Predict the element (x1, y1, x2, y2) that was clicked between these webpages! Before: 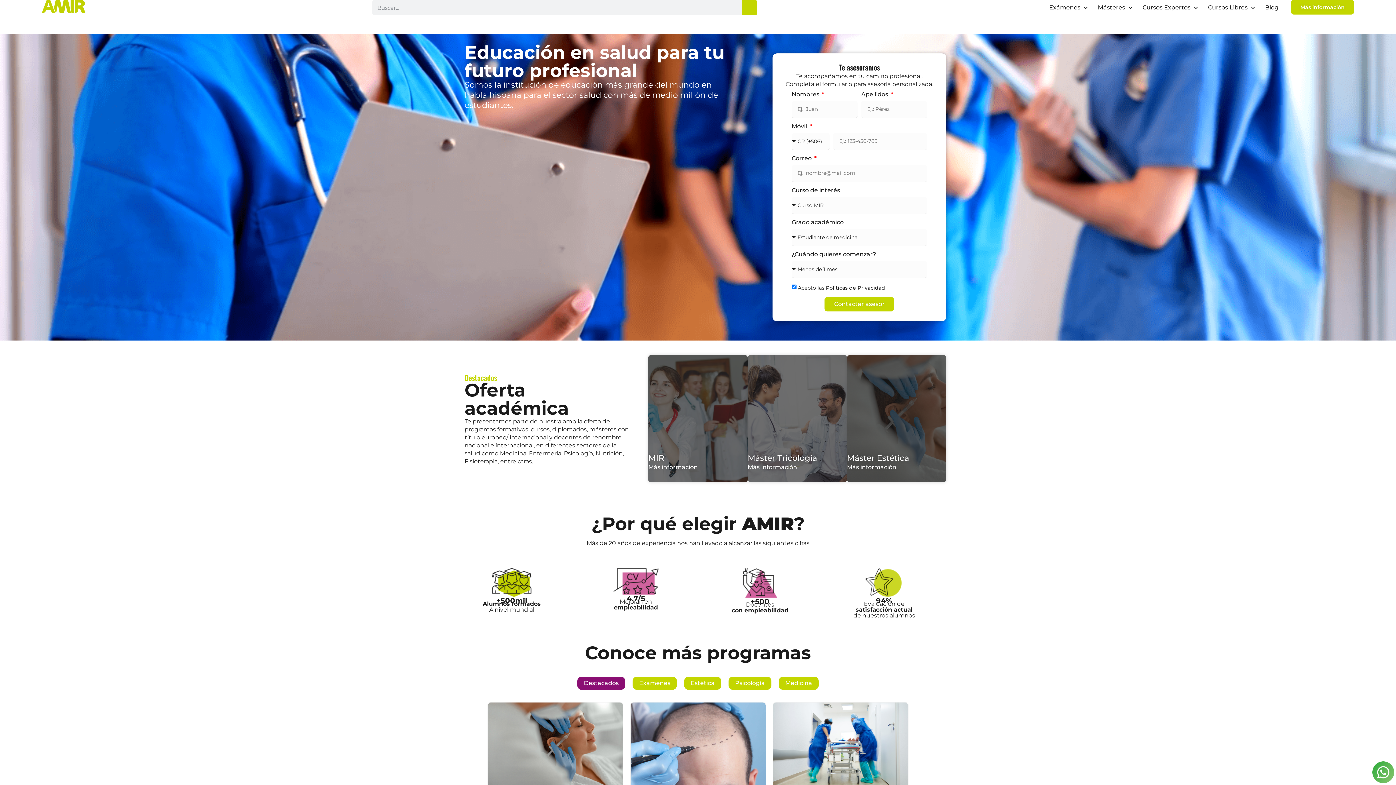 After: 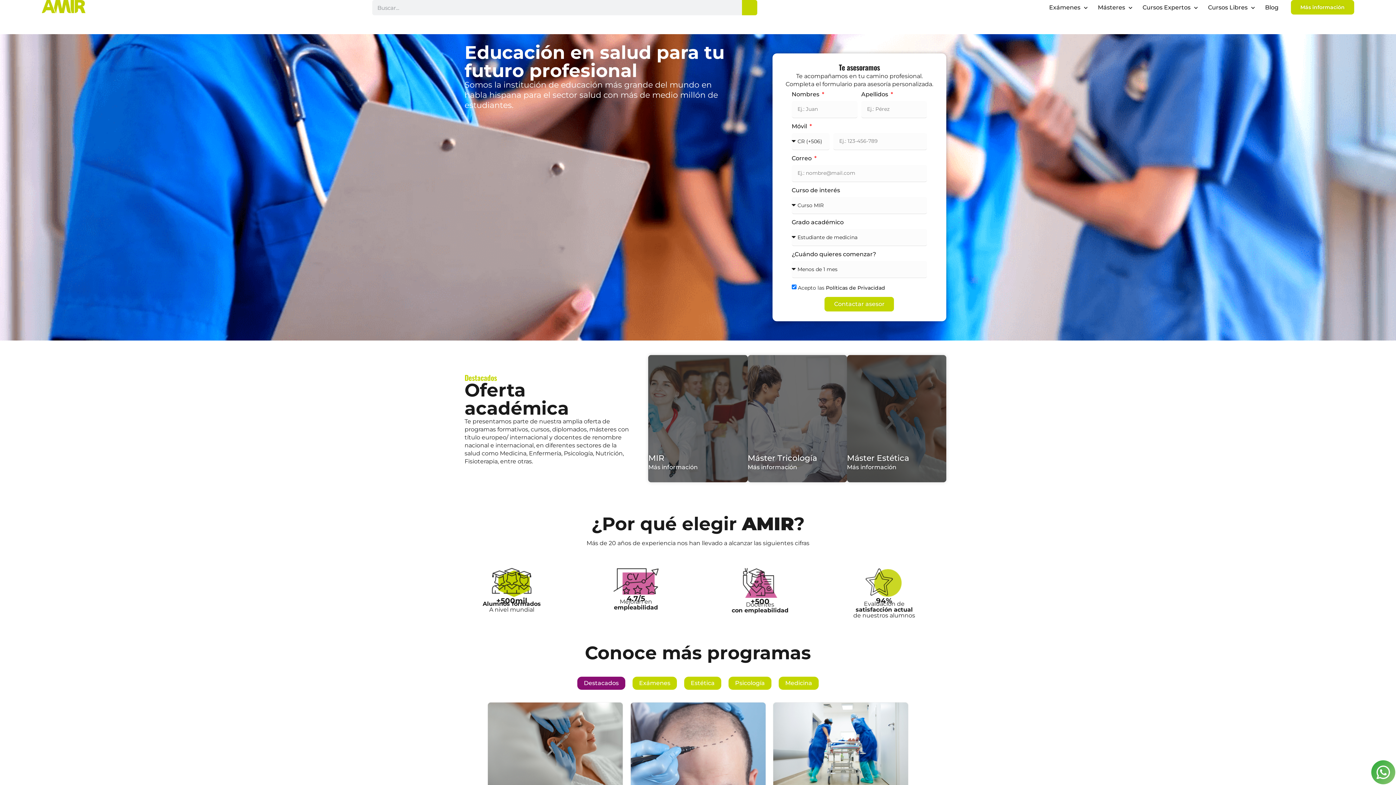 Action: bbox: (1372, 761, 1394, 783)